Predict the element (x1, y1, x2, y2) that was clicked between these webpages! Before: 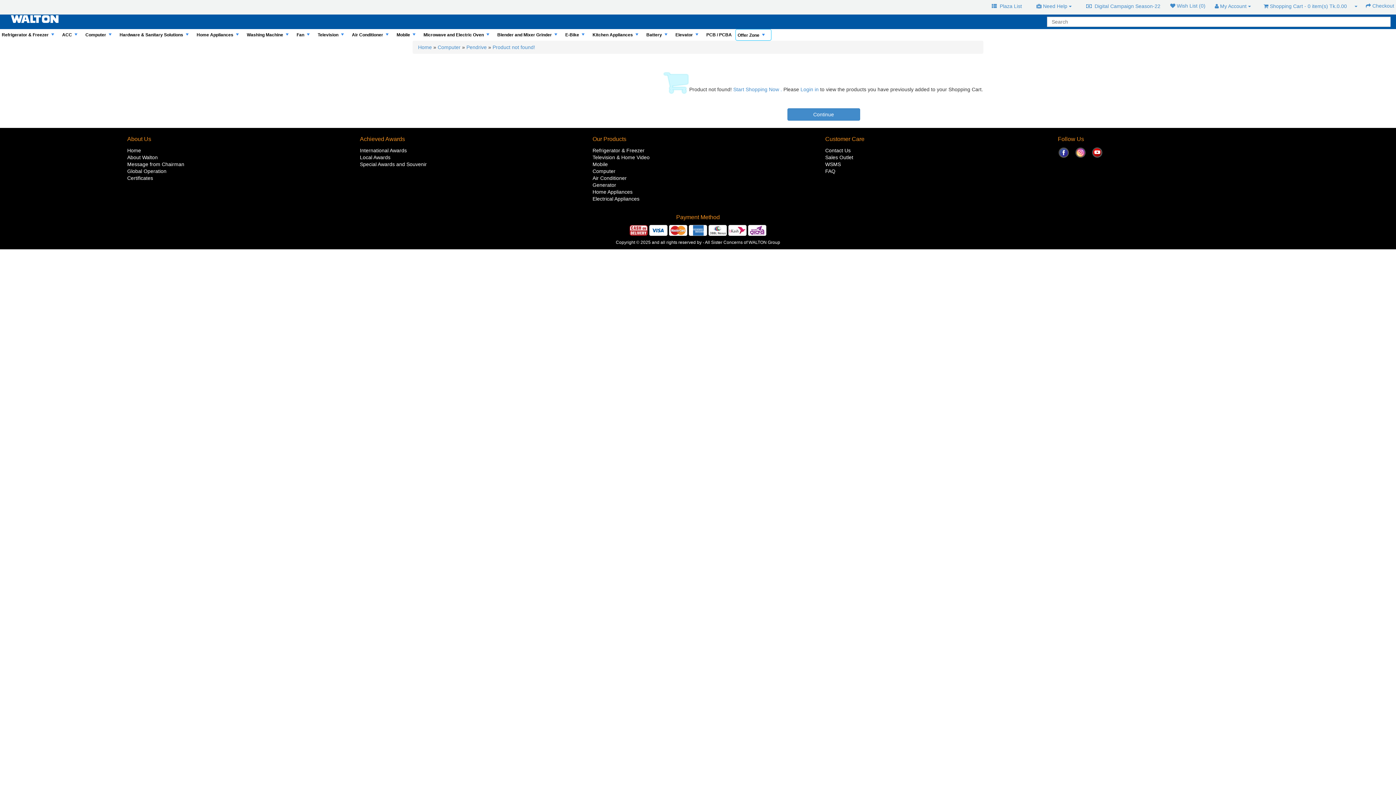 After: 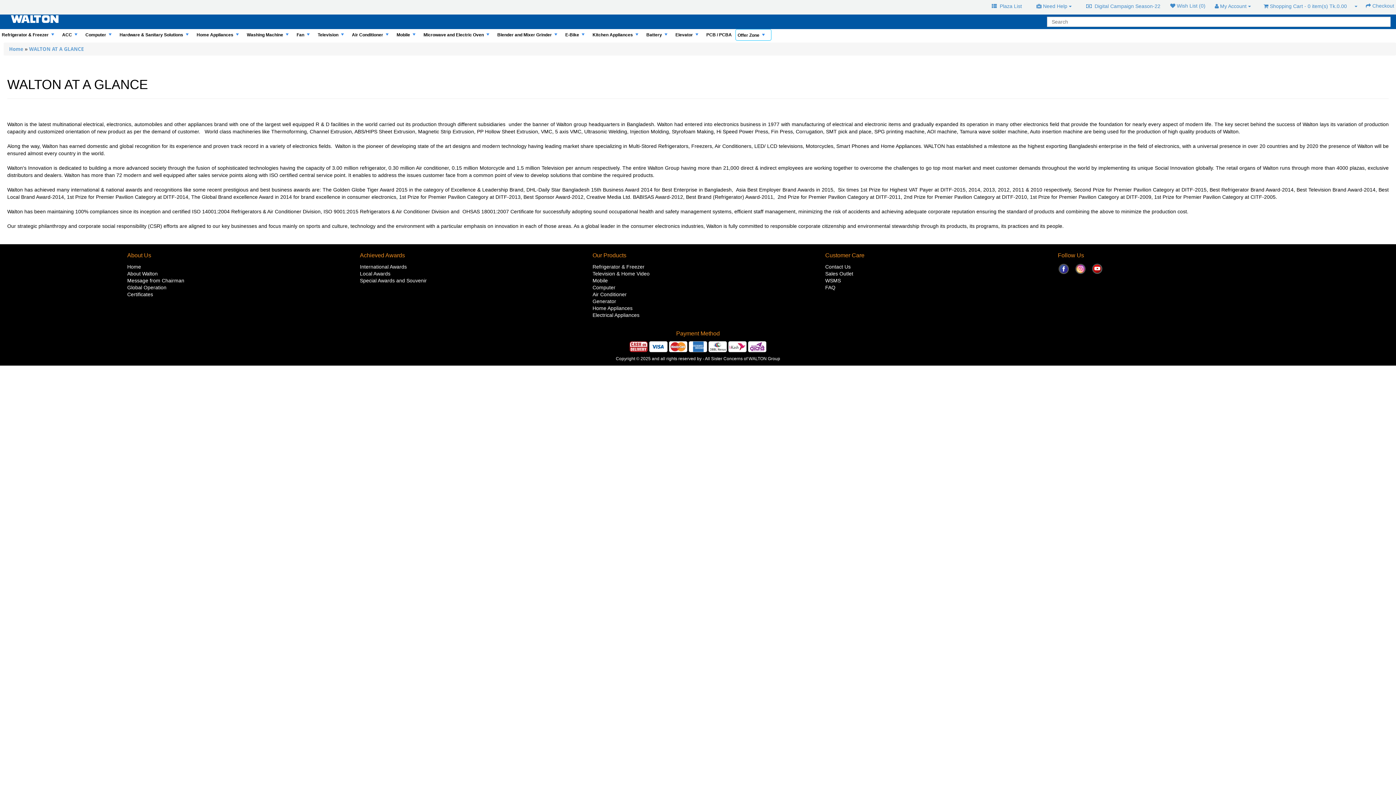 Action: label: About Walton bbox: (127, 154, 157, 160)